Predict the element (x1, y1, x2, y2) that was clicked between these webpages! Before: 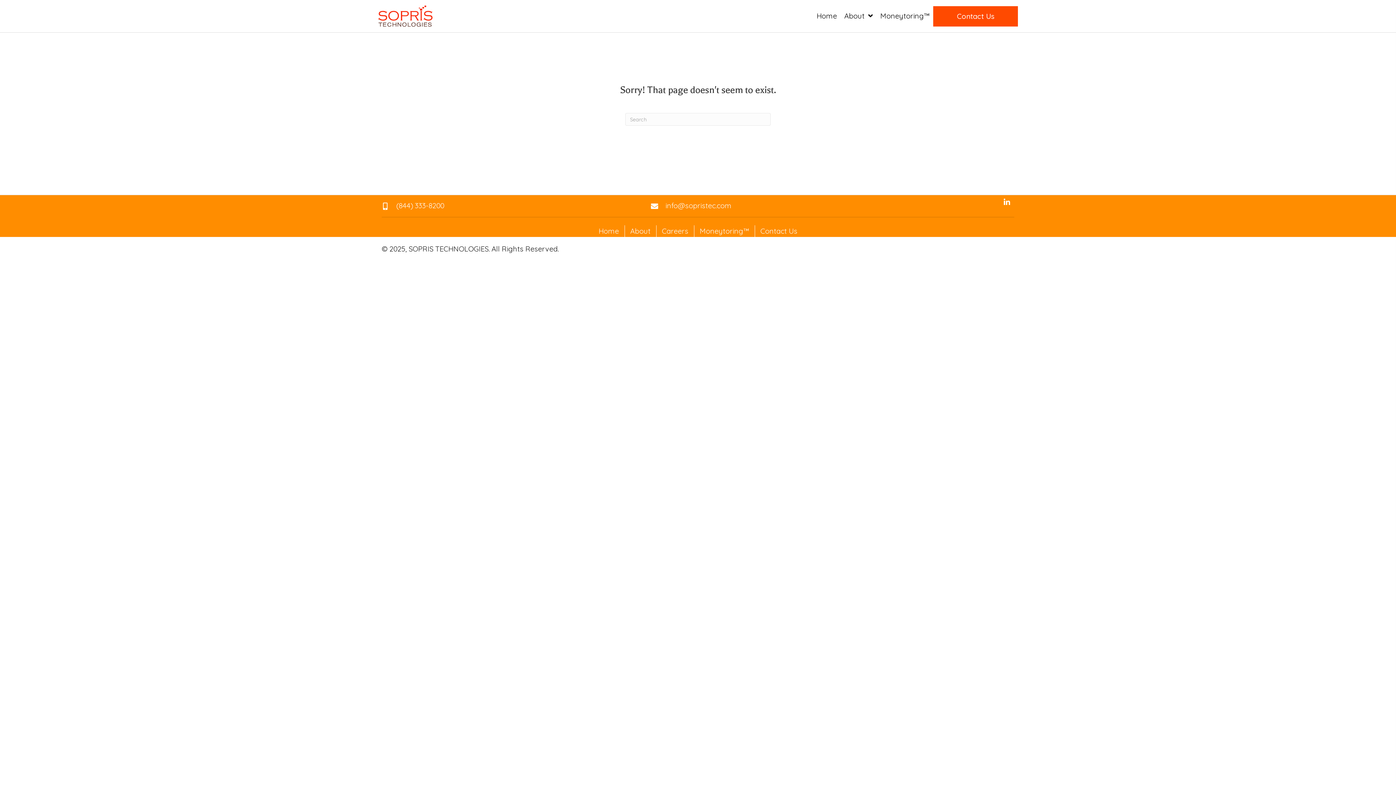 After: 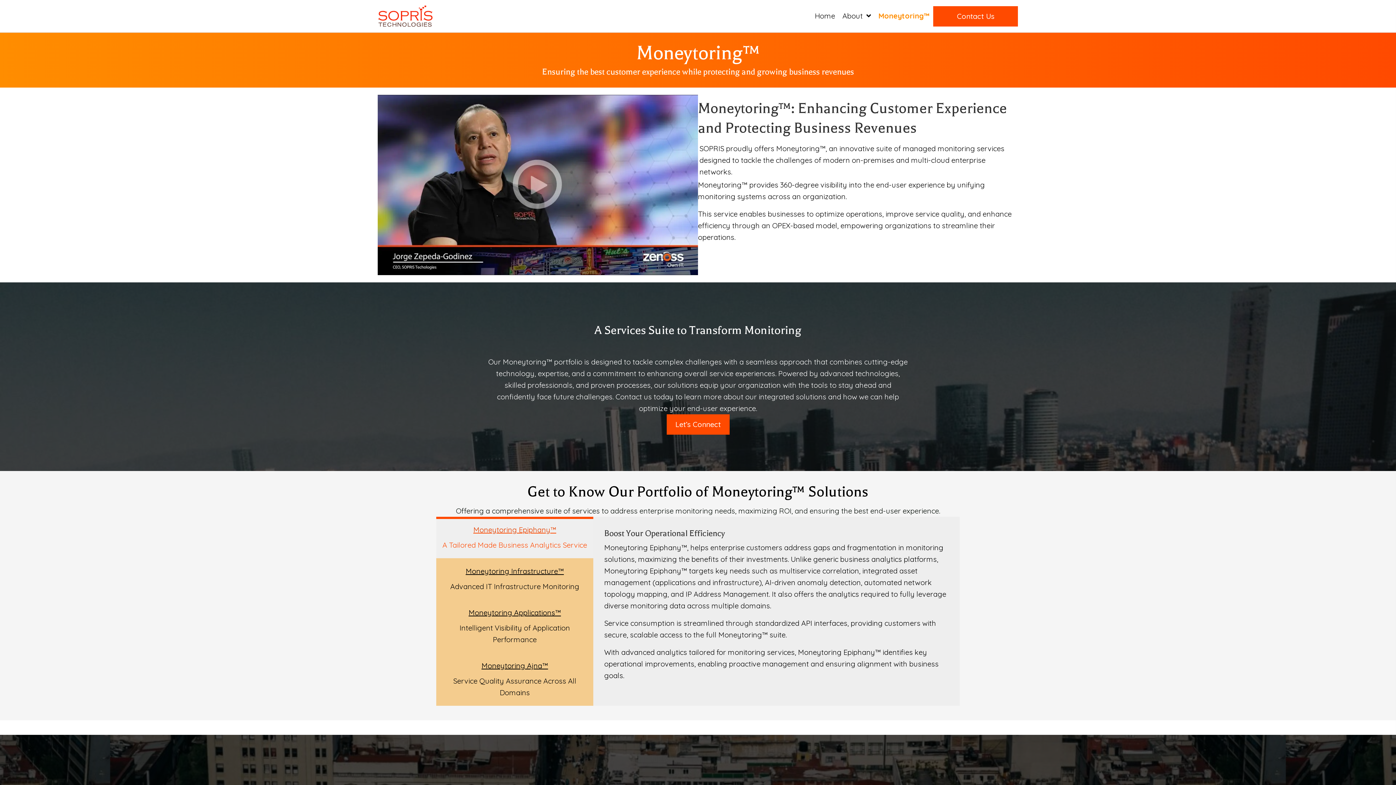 Action: label: Moneytoring™ bbox: (880, 12, 929, 19)